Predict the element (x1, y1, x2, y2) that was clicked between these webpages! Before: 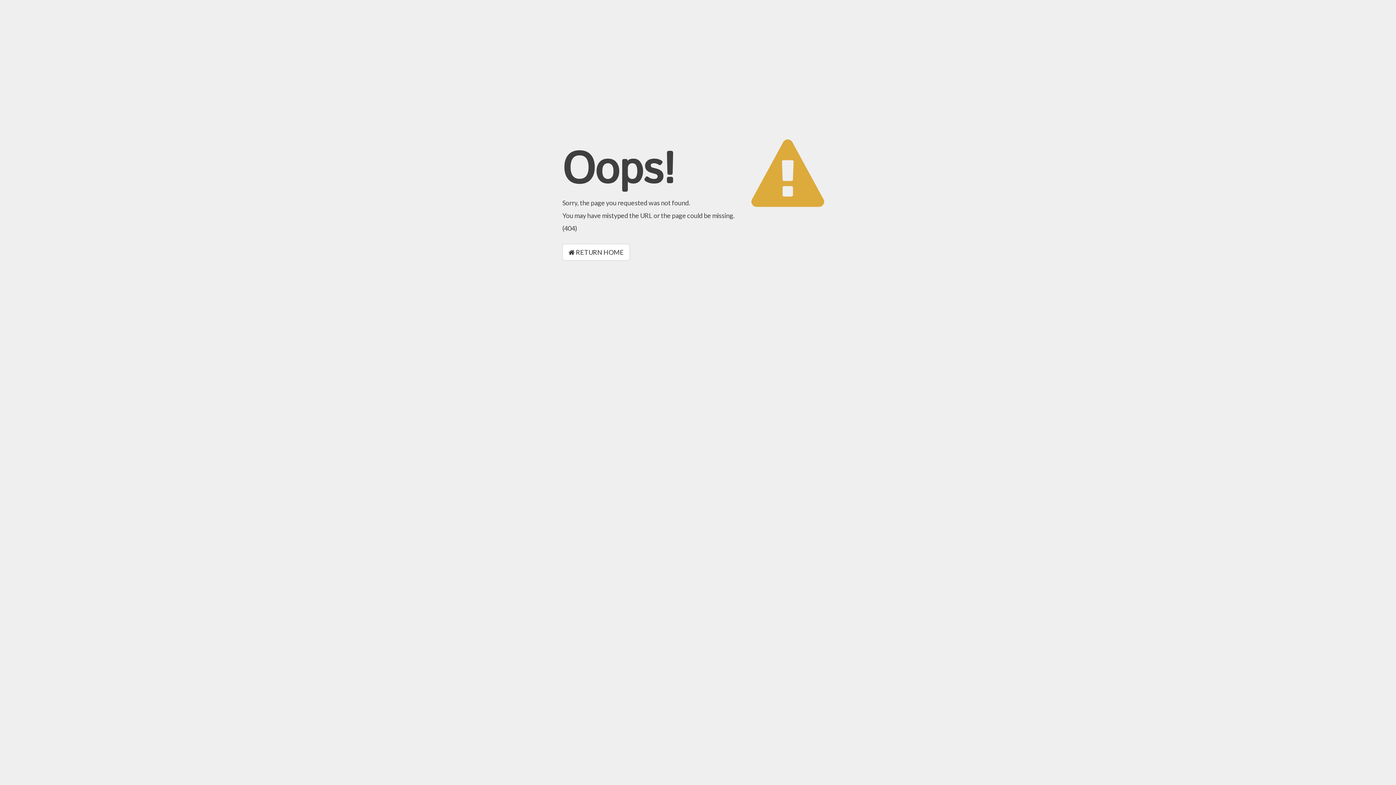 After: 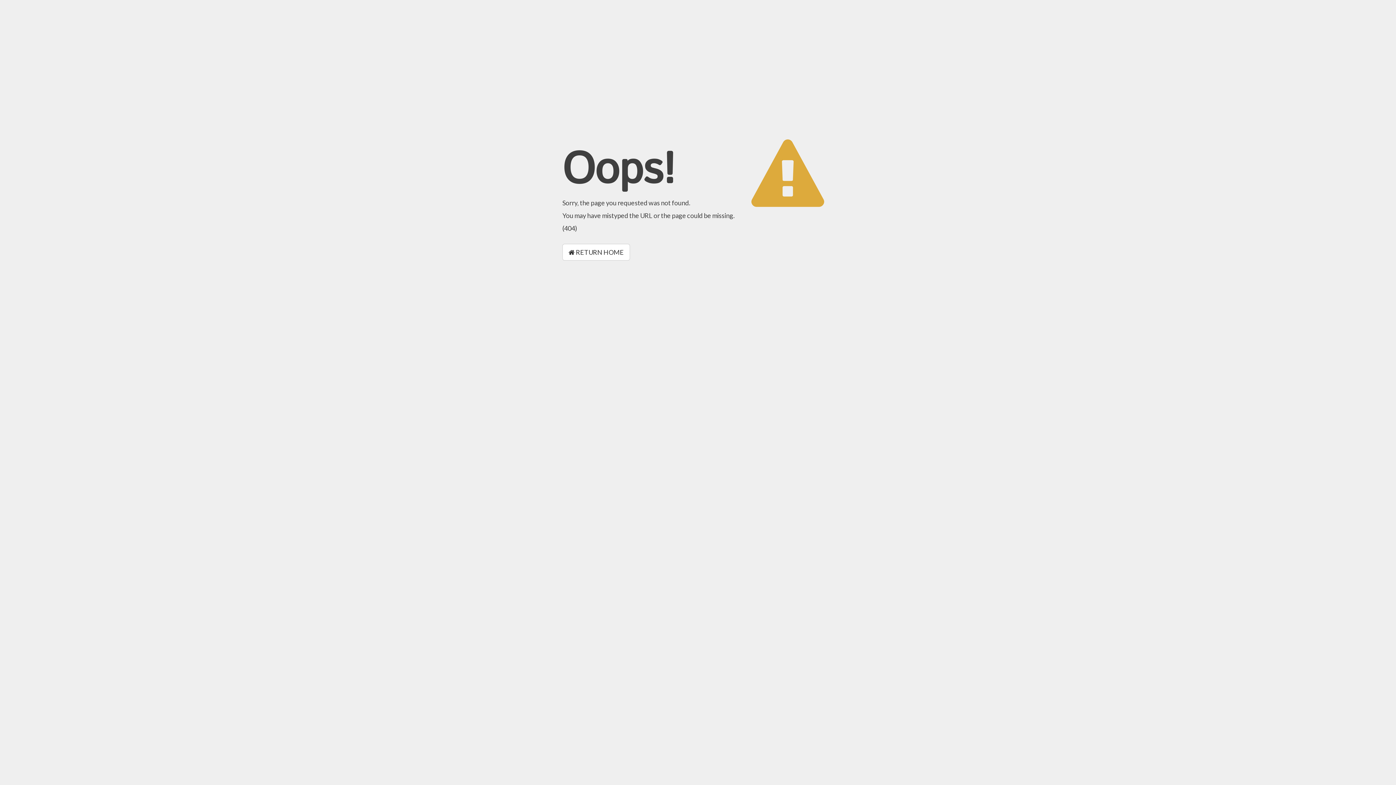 Action: label:  RETURN HOME bbox: (562, 244, 630, 260)